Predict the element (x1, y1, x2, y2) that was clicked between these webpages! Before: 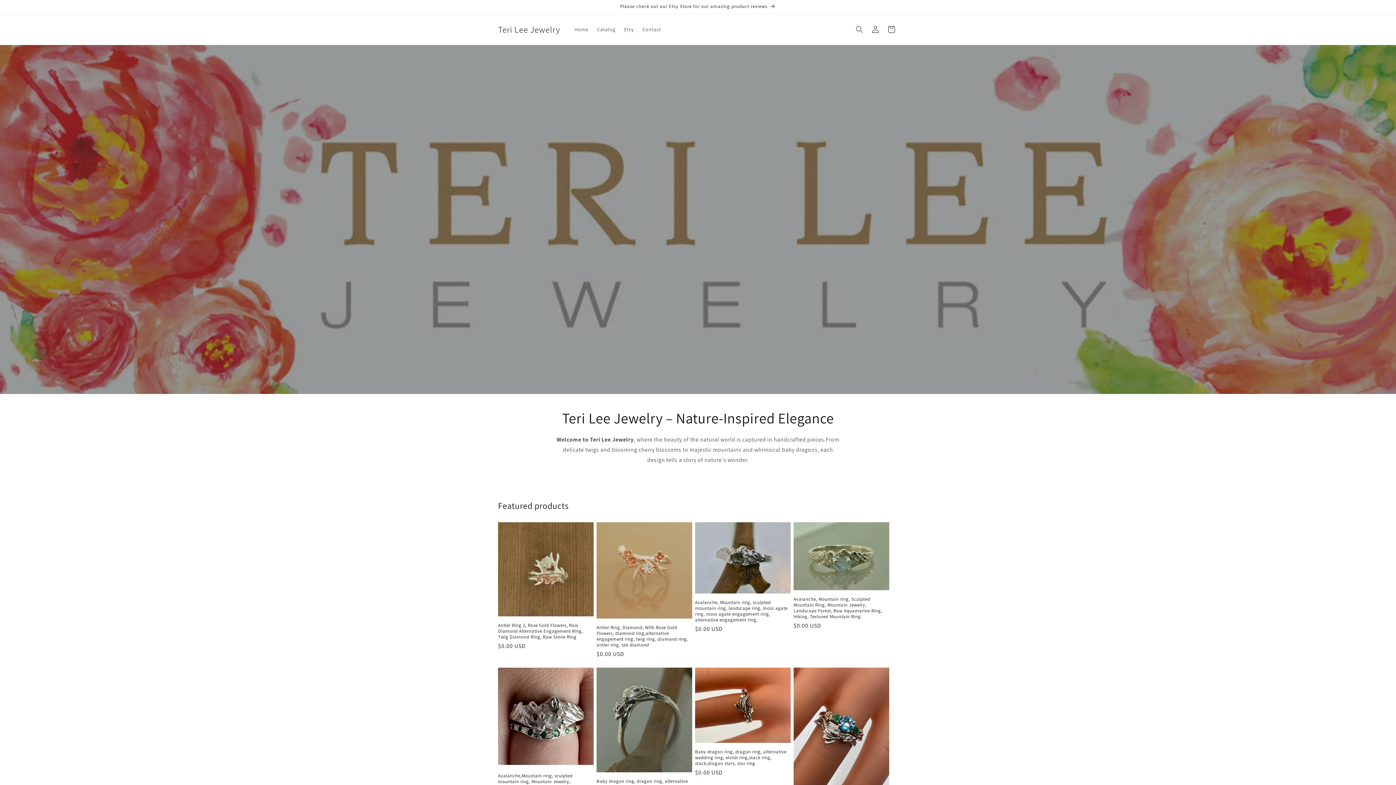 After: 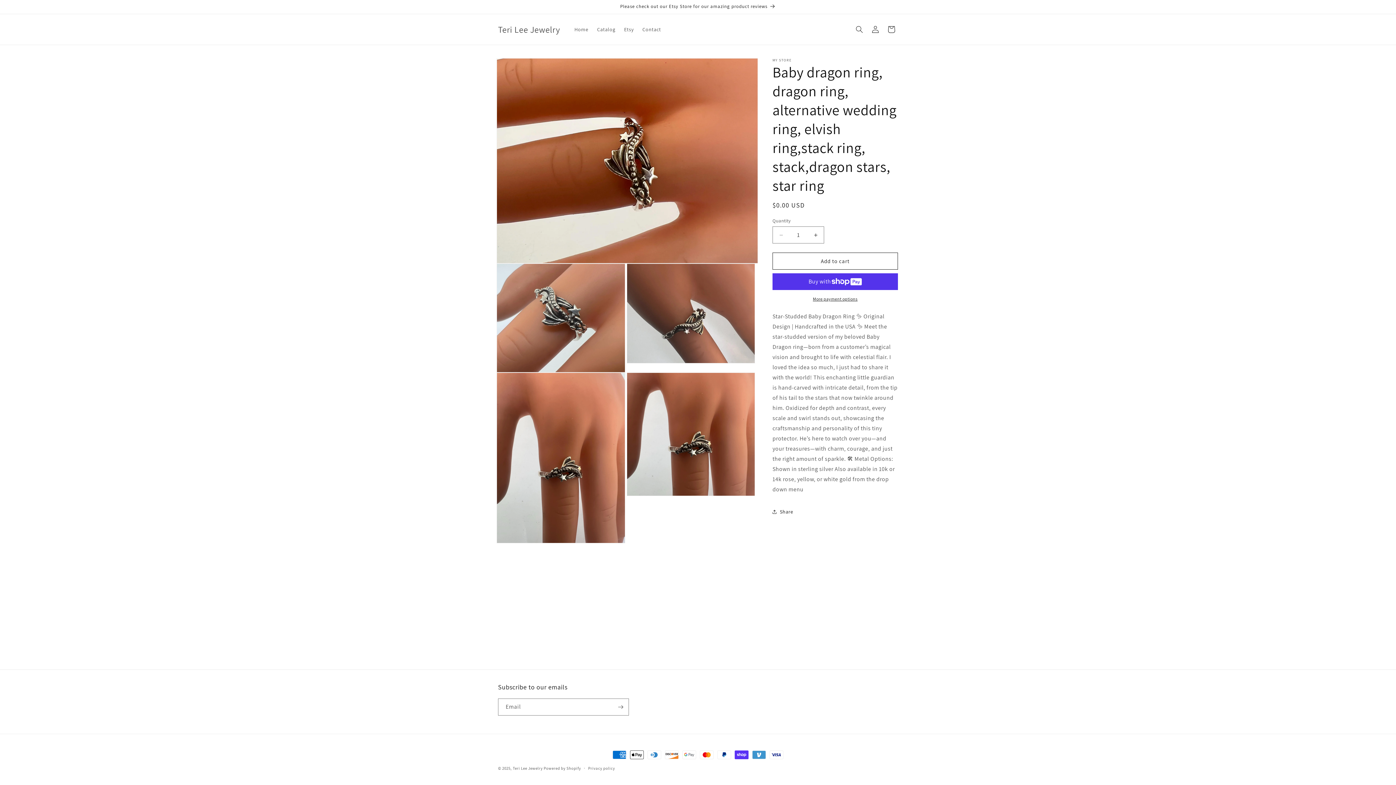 Action: bbox: (695, 749, 790, 766) label: Baby dragon ring, dragon ring, alternative wedding ring, elvish ring,stack ring, stack,dragon stars, star ring